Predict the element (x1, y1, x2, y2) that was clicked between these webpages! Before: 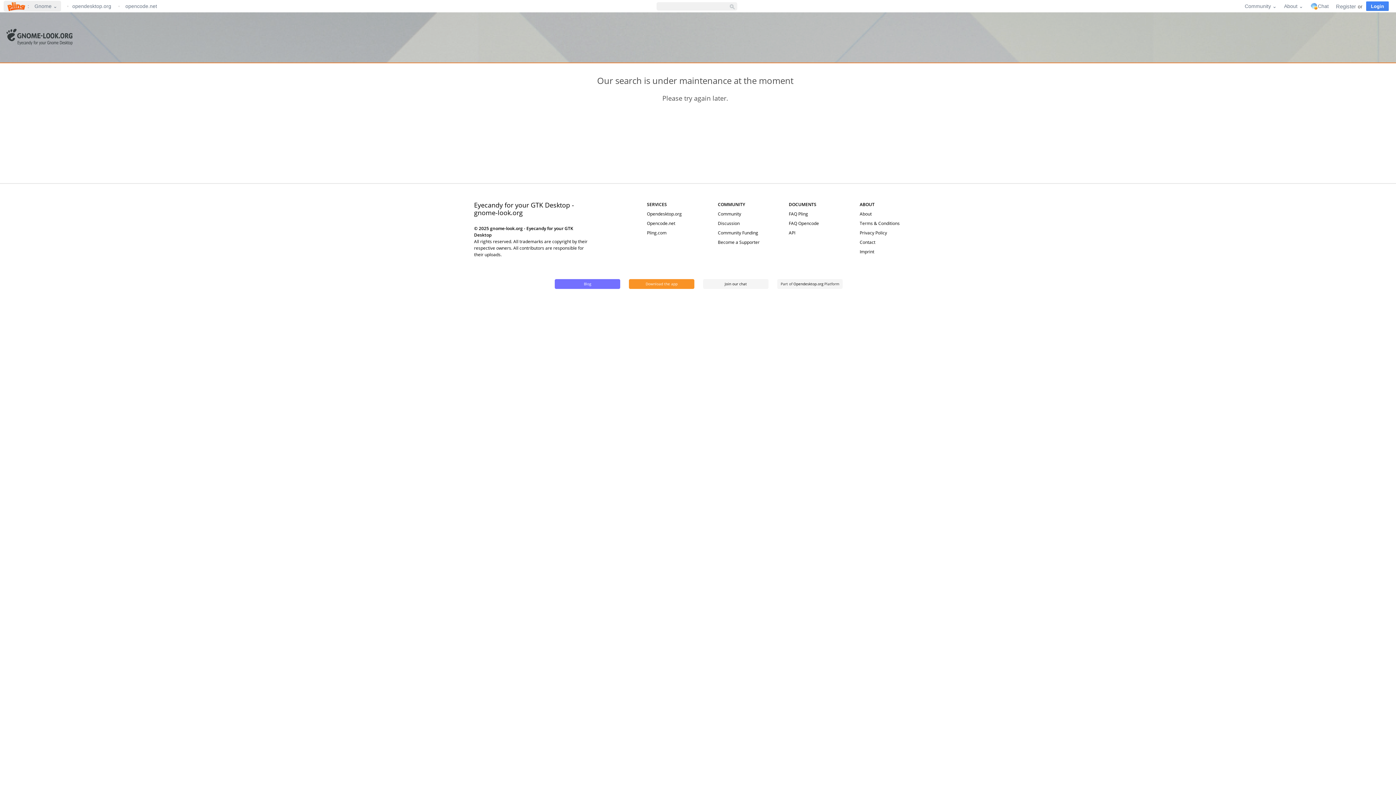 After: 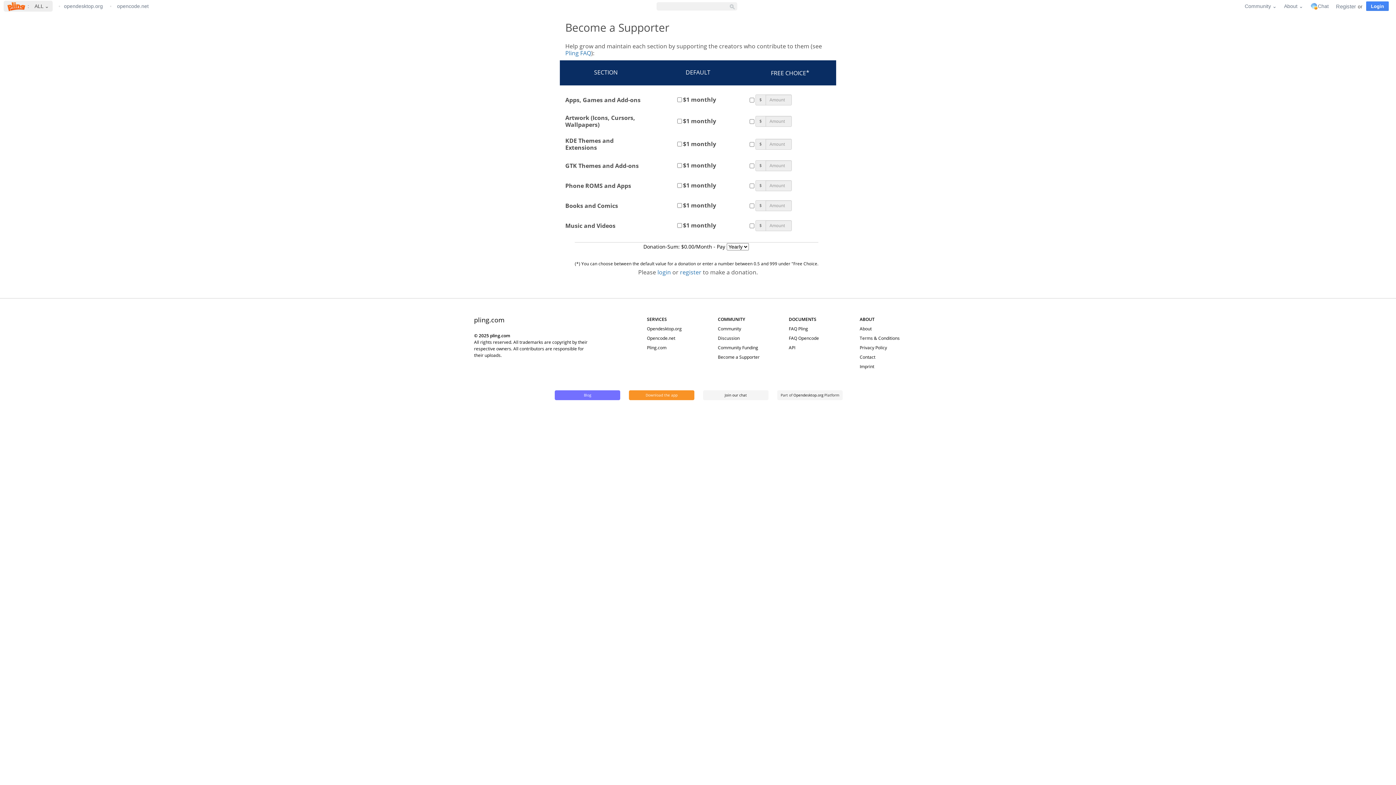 Action: label: Become a Supporter bbox: (718, 239, 759, 245)